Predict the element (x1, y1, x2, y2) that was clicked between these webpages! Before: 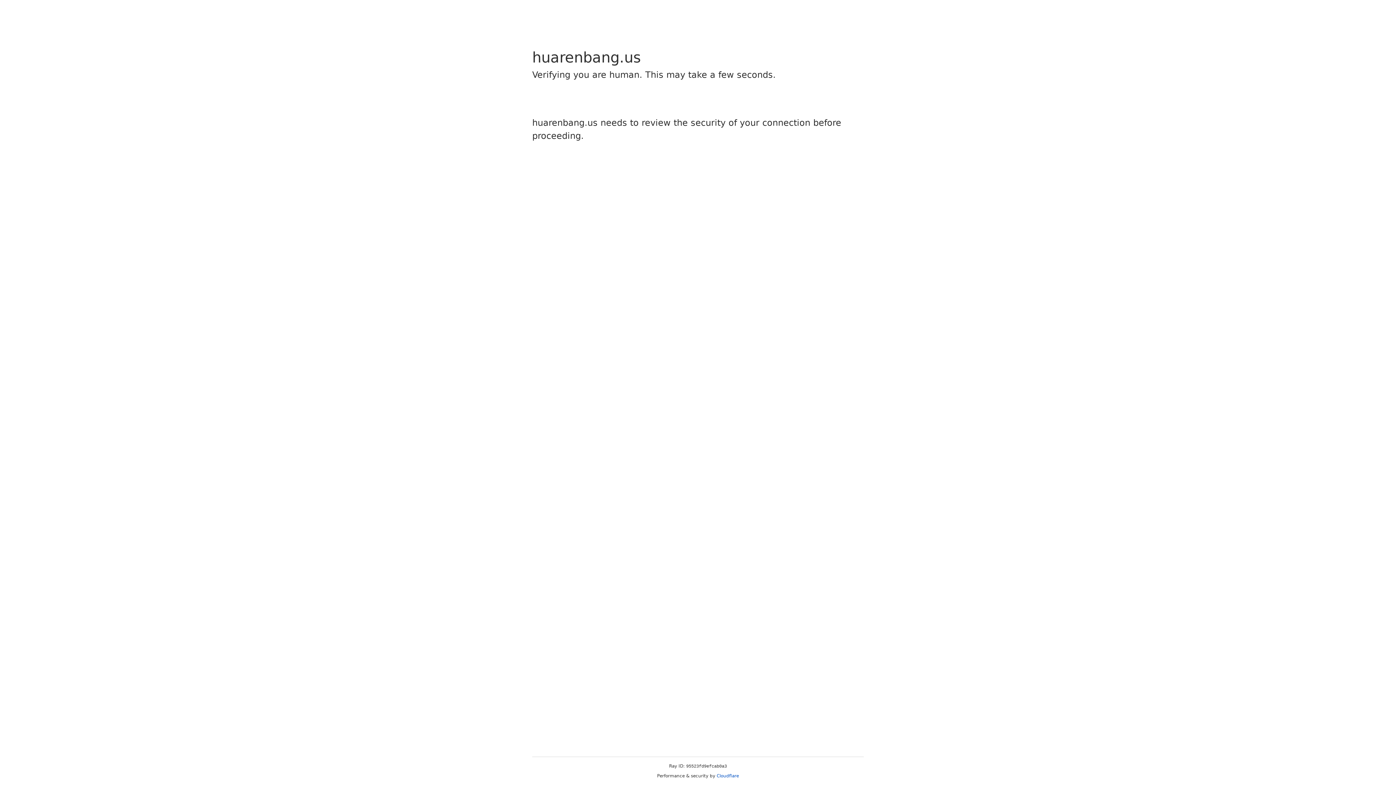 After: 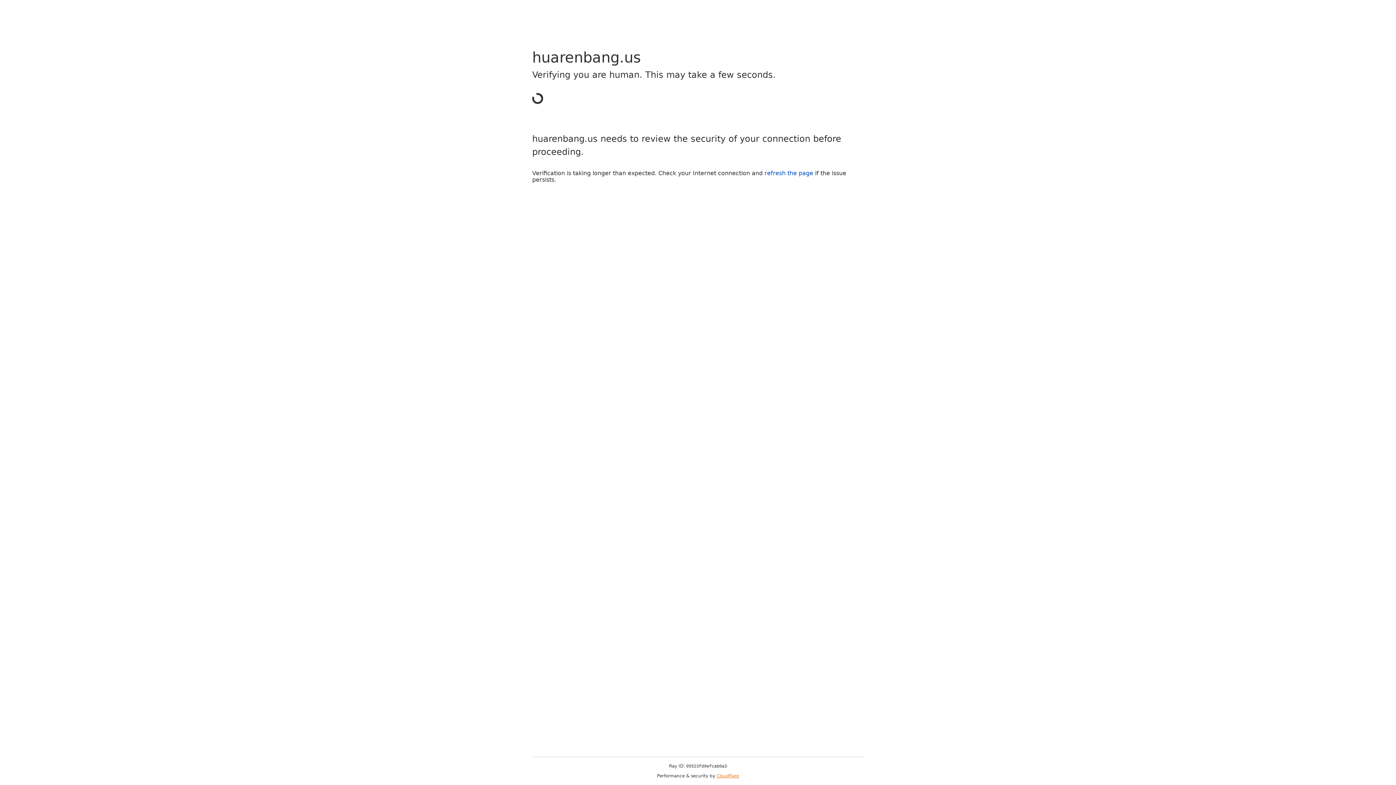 Action: bbox: (716, 773, 739, 778) label: Cloudflare